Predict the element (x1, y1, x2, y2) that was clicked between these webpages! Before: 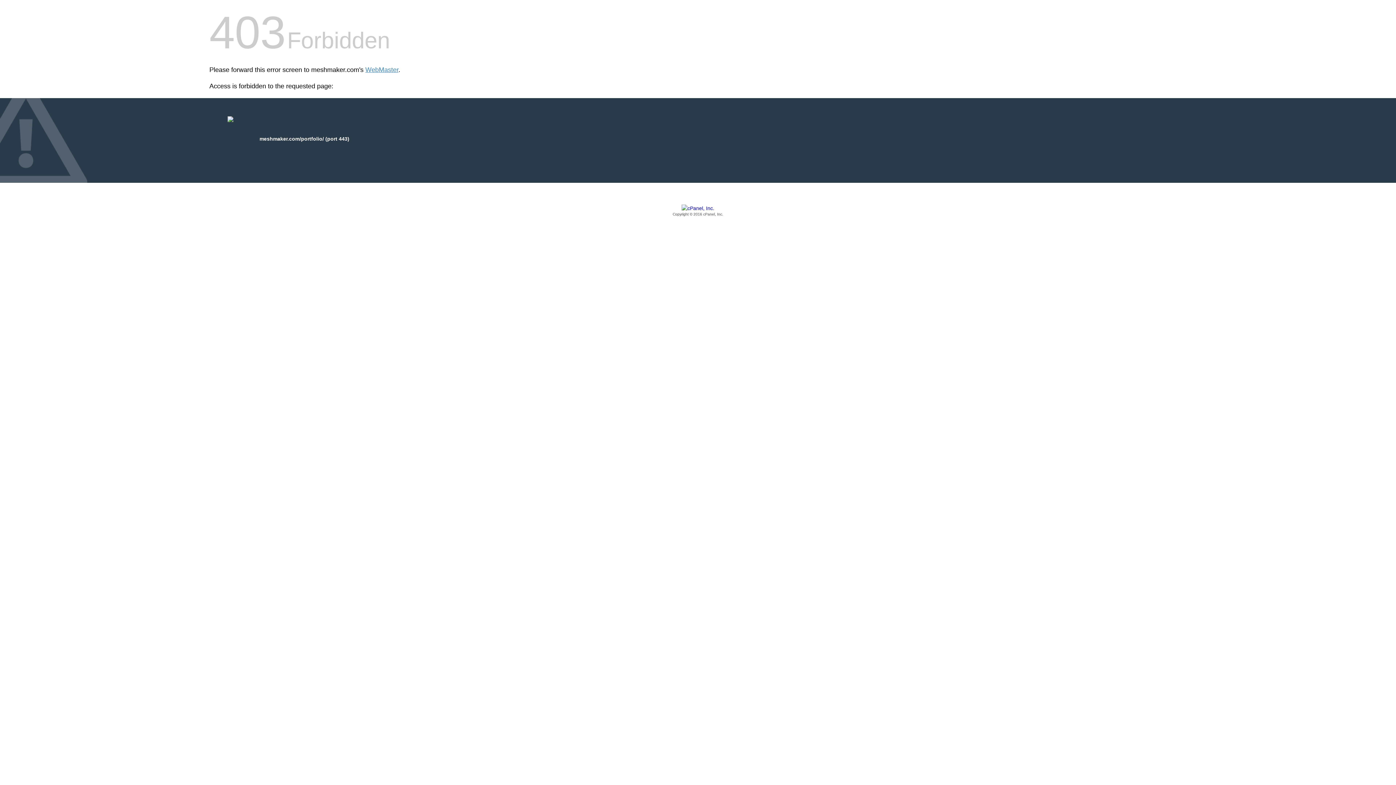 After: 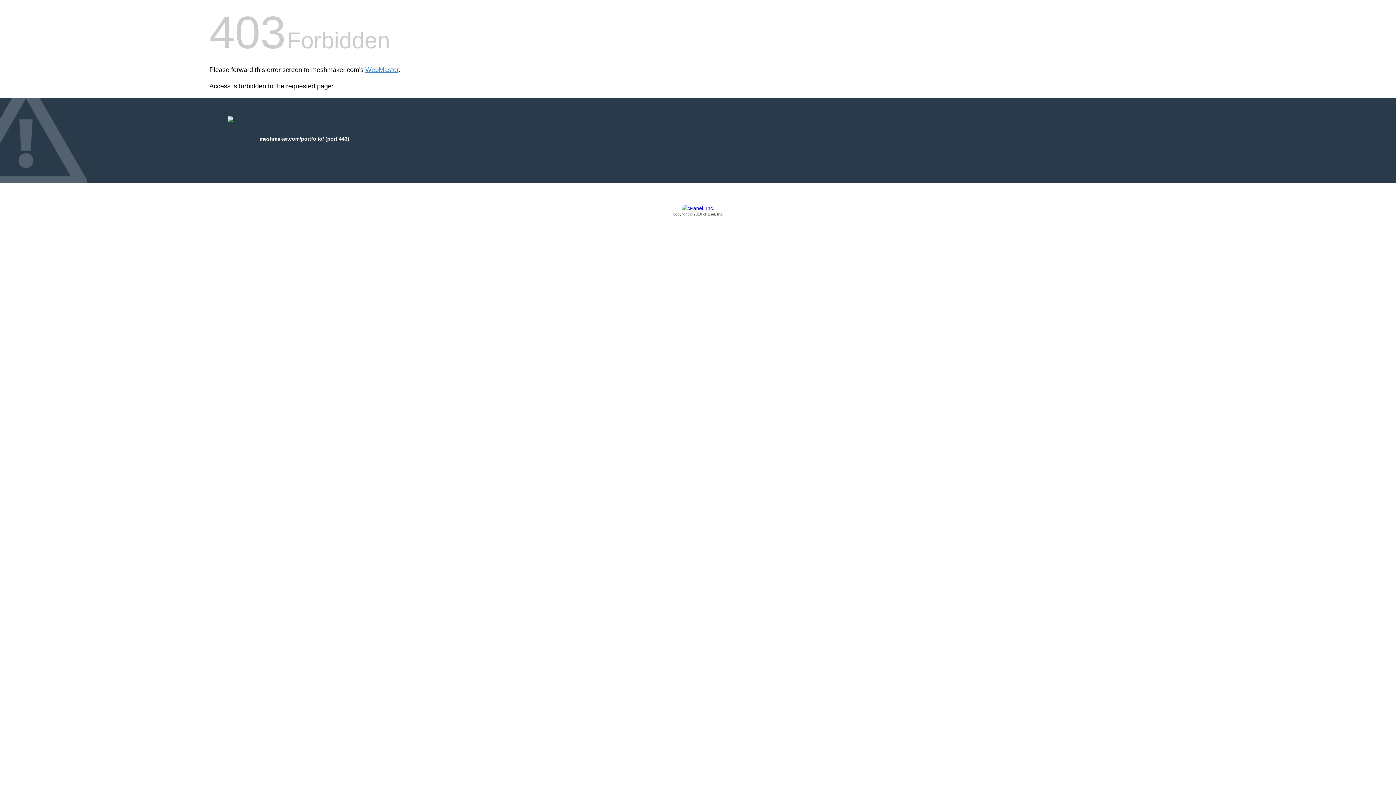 Action: label: Copyright © 2016 cPanel, Inc. bbox: (209, 205, 1186, 217)